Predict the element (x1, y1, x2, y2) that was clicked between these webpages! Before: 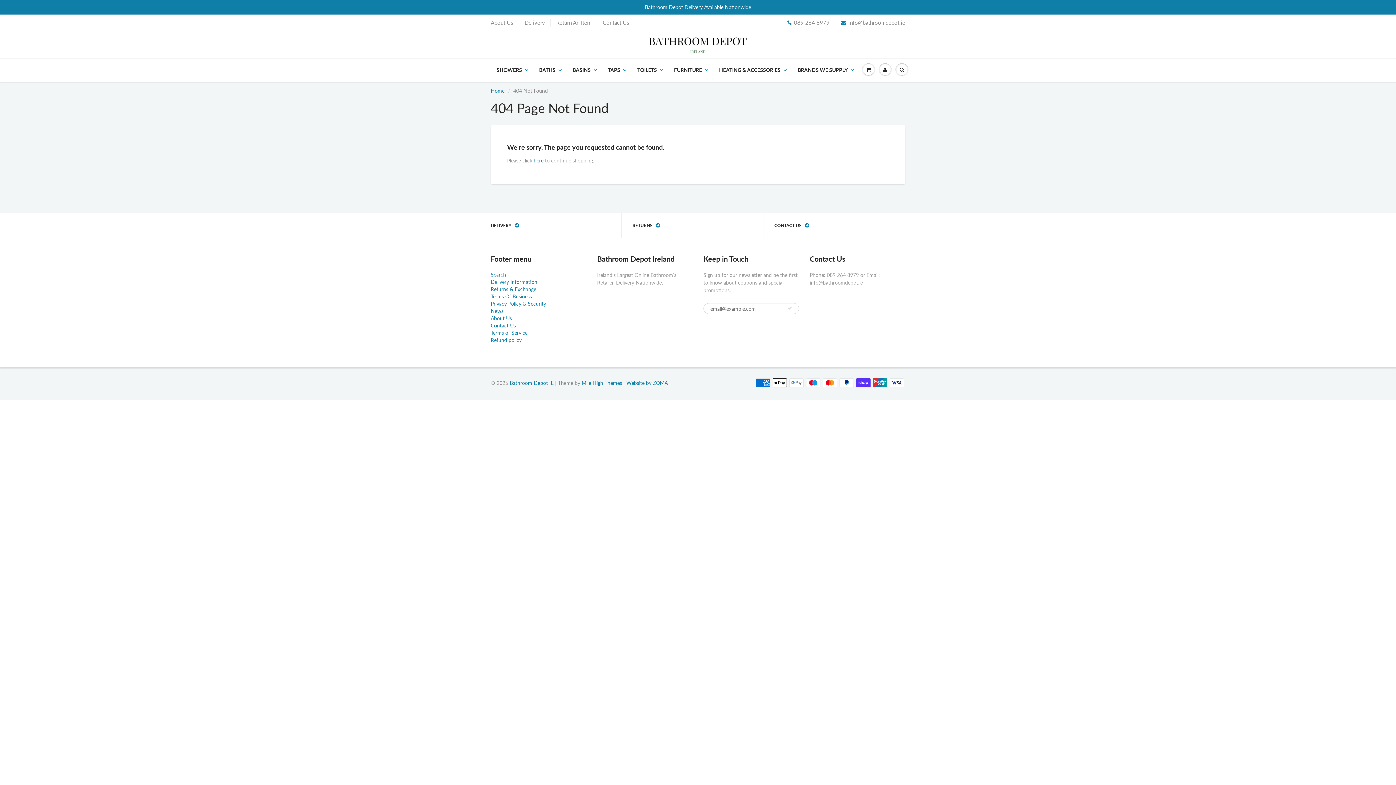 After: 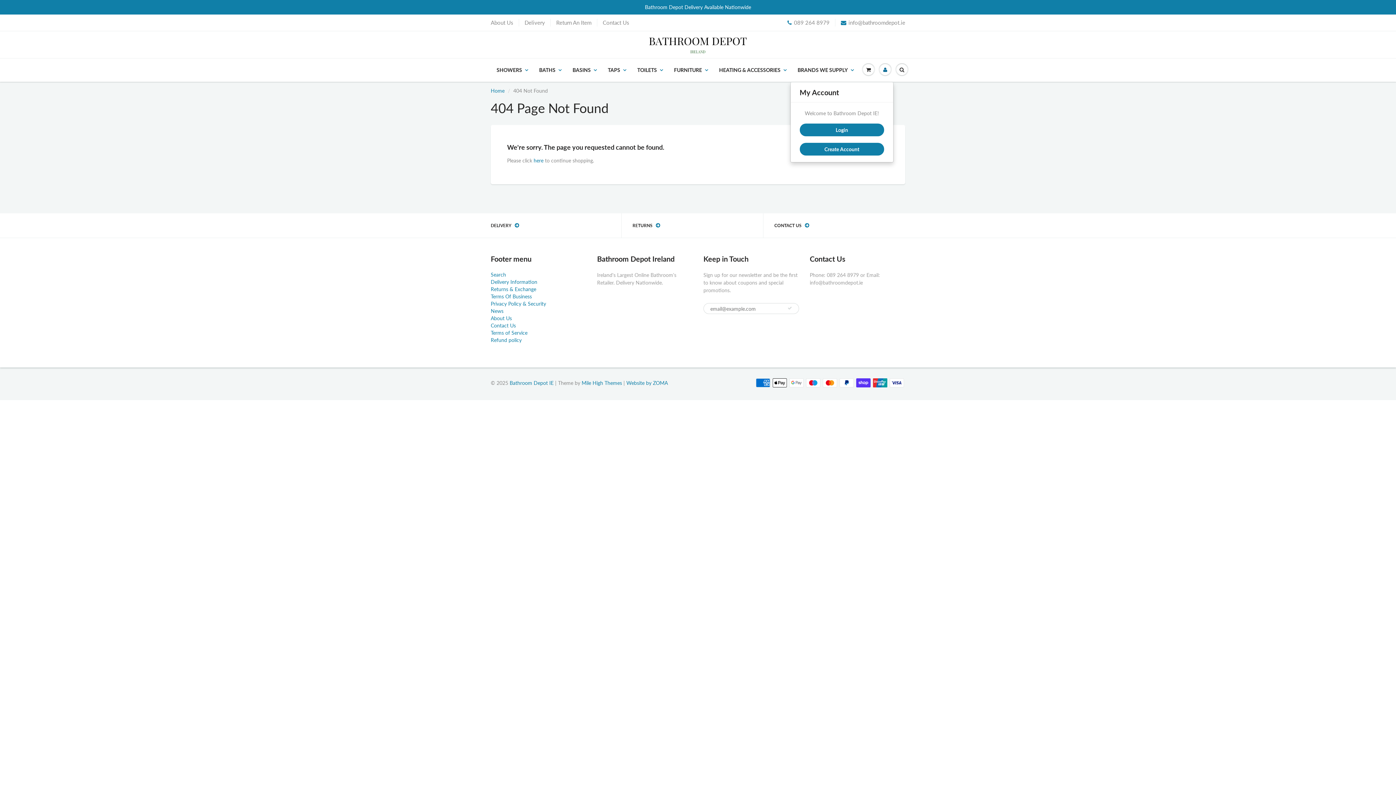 Action: bbox: (877, 58, 893, 80)